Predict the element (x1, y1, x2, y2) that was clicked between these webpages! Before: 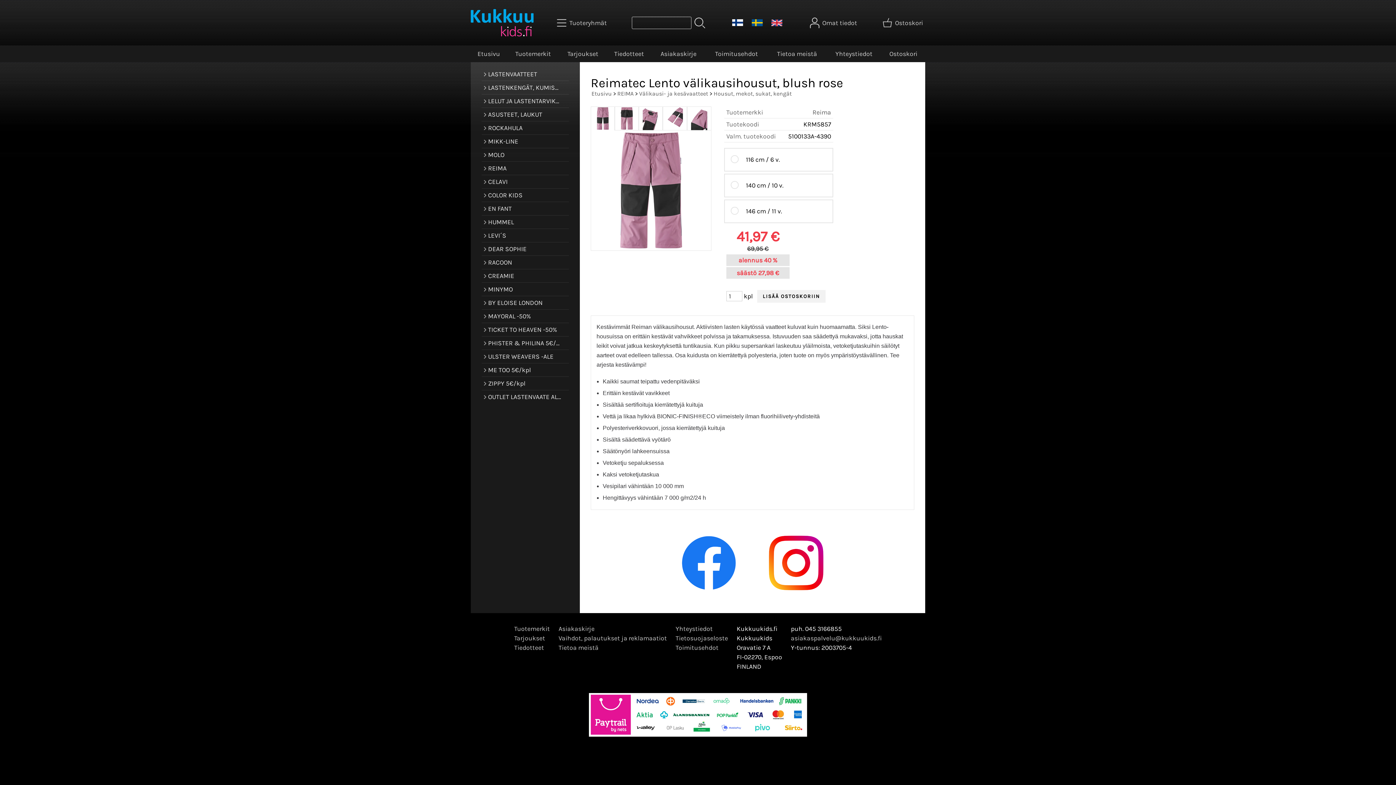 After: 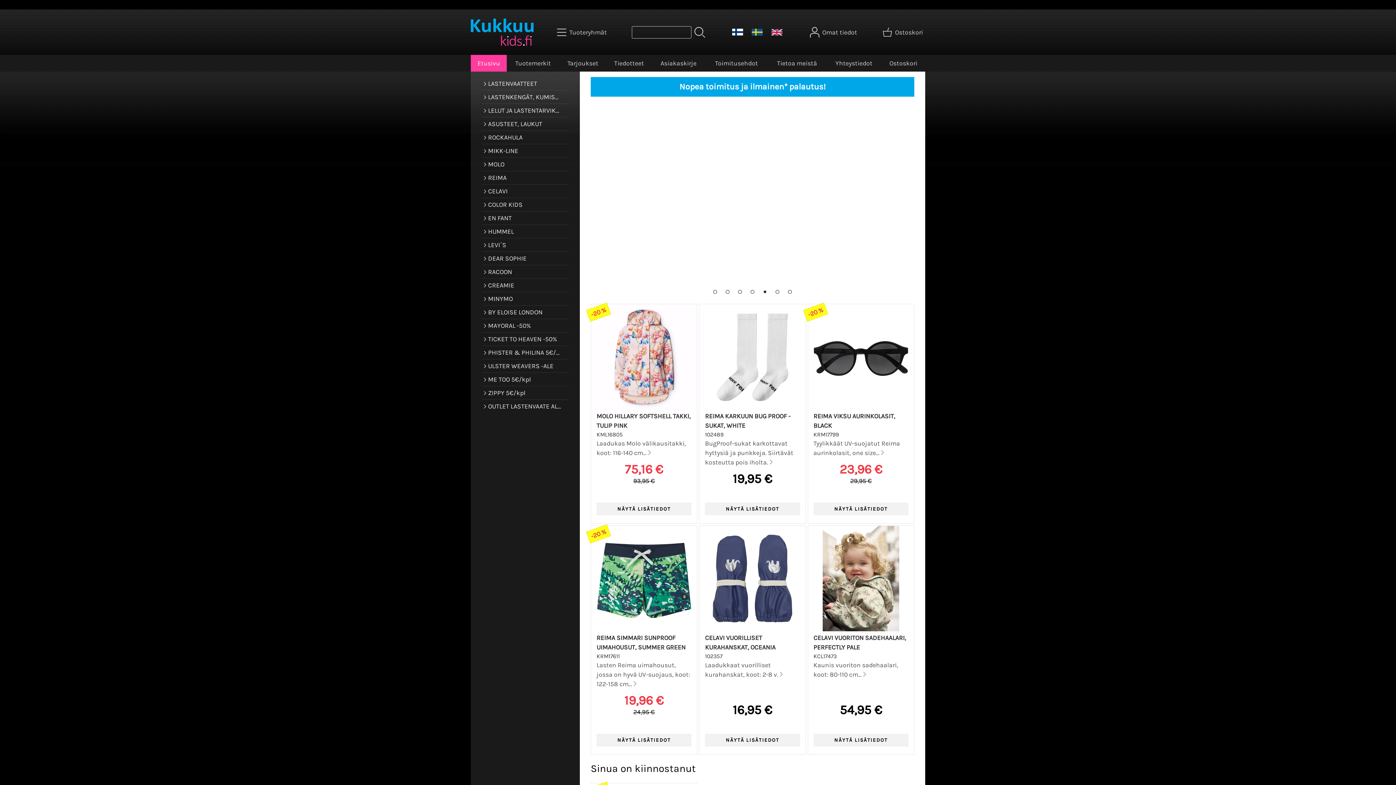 Action: bbox: (470, 30, 533, 37)